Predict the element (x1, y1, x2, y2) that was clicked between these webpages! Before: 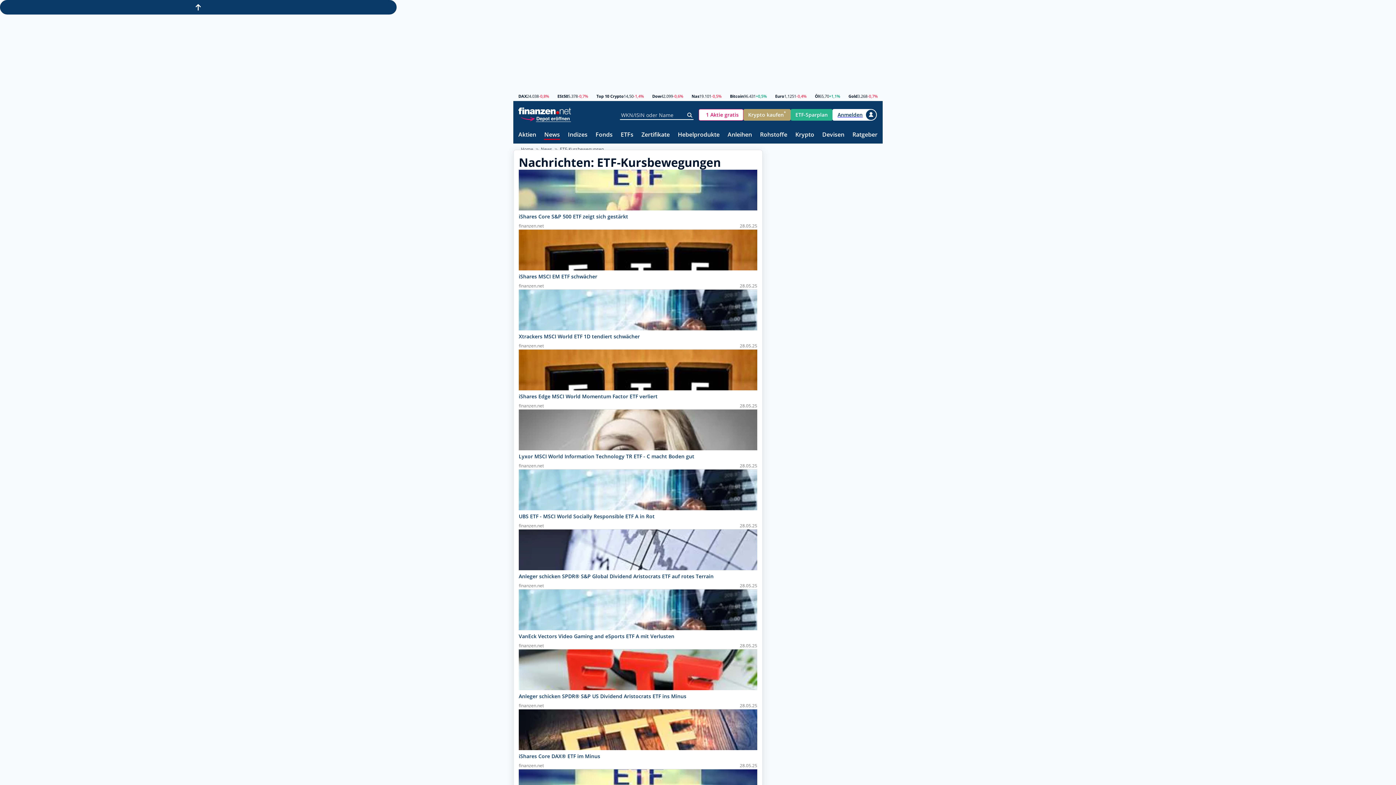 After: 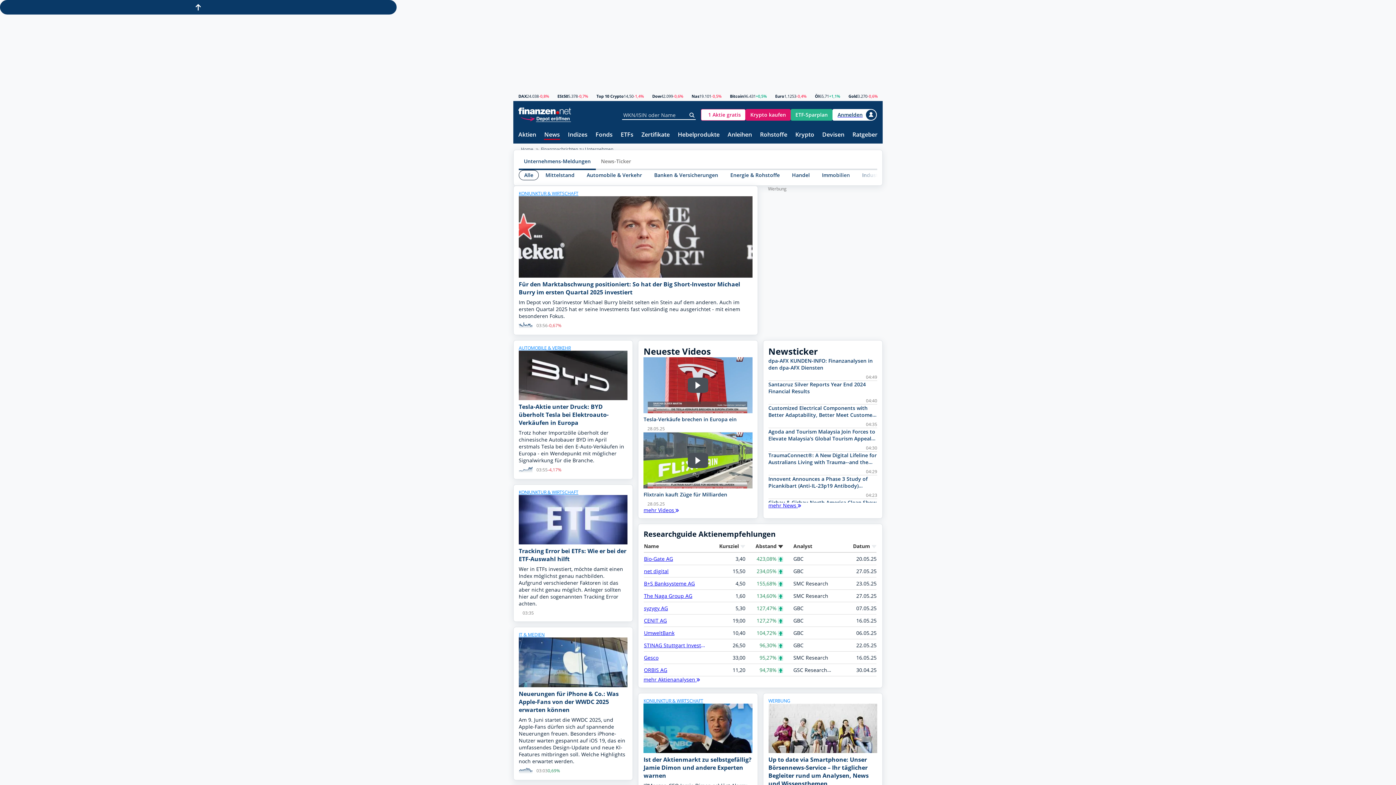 Action: label: News bbox: (541, 146, 552, 152)